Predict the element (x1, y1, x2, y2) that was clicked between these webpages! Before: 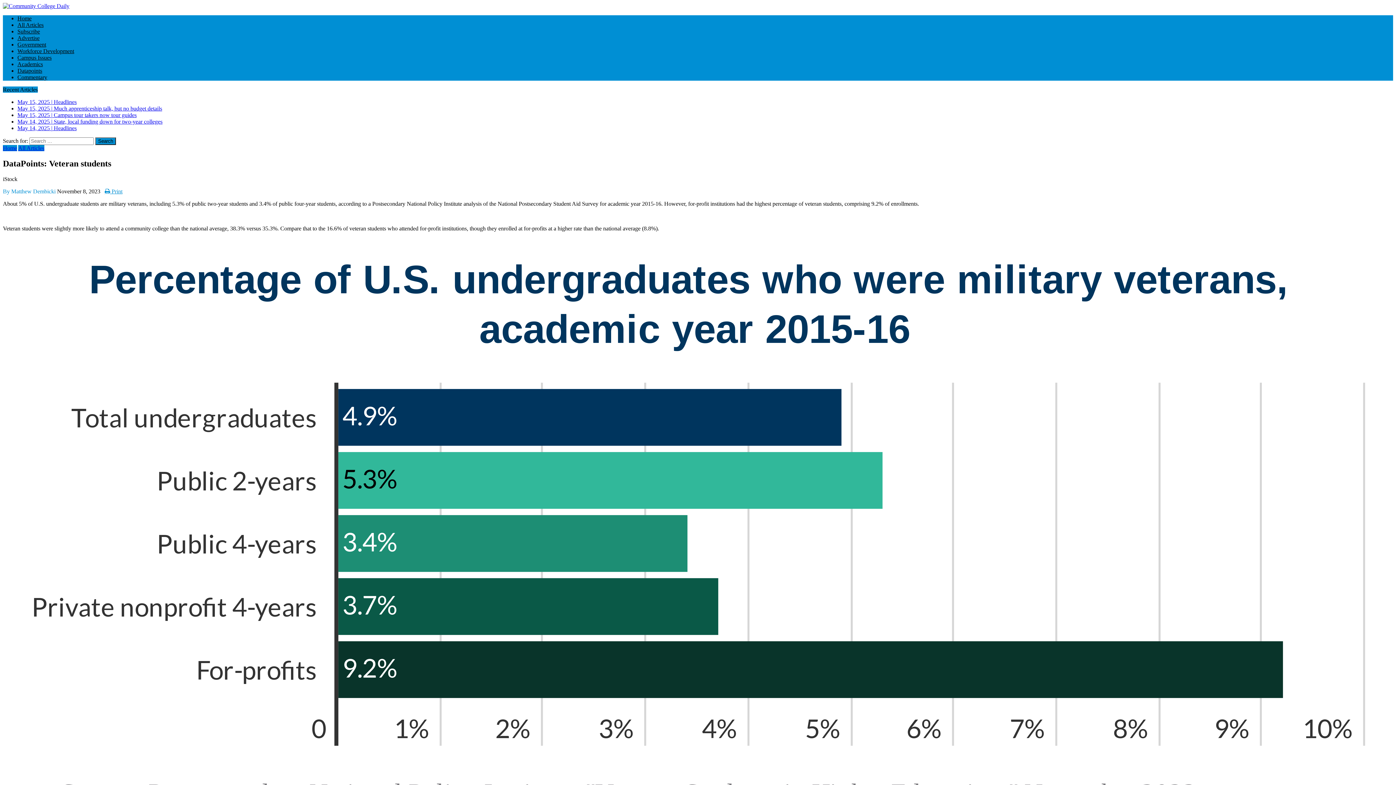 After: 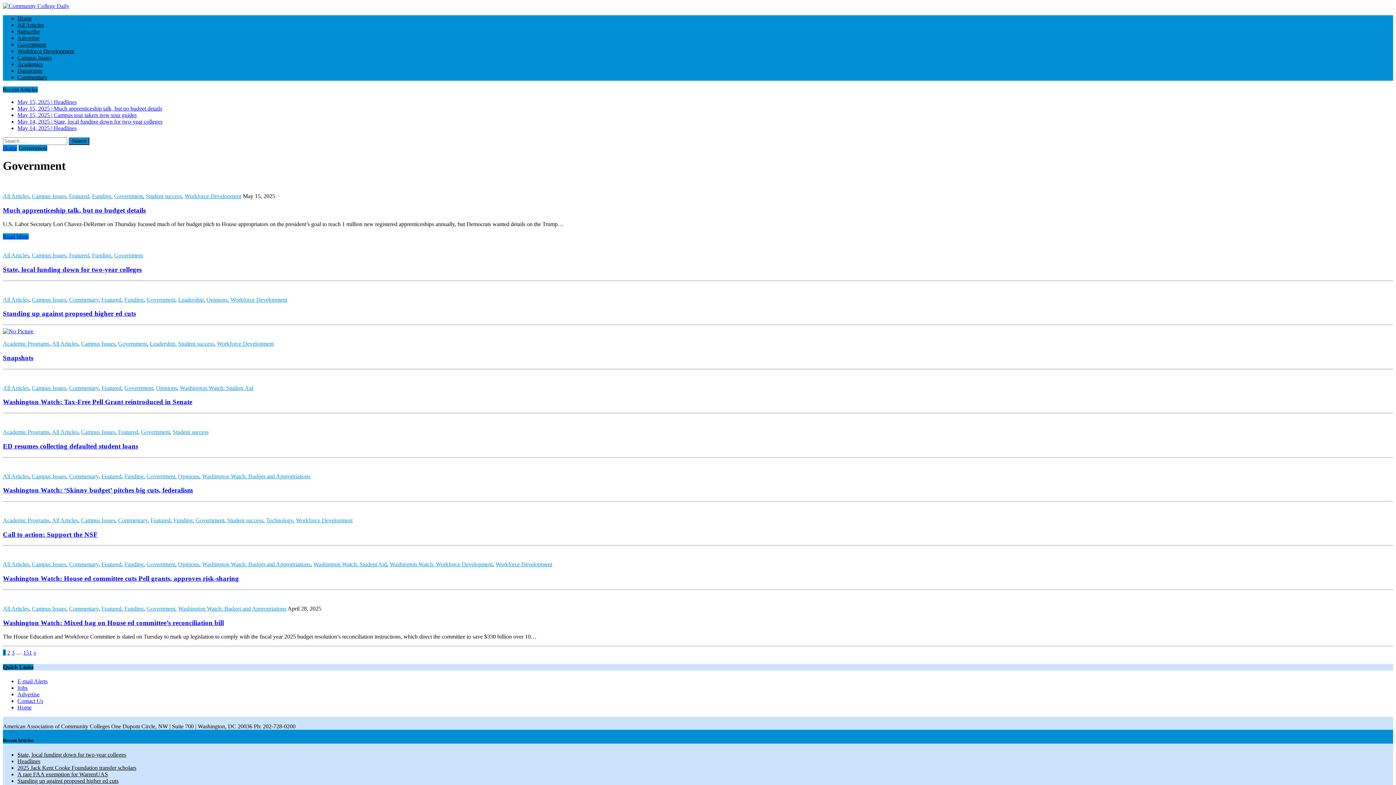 Action: label: Government bbox: (17, 41, 46, 47)